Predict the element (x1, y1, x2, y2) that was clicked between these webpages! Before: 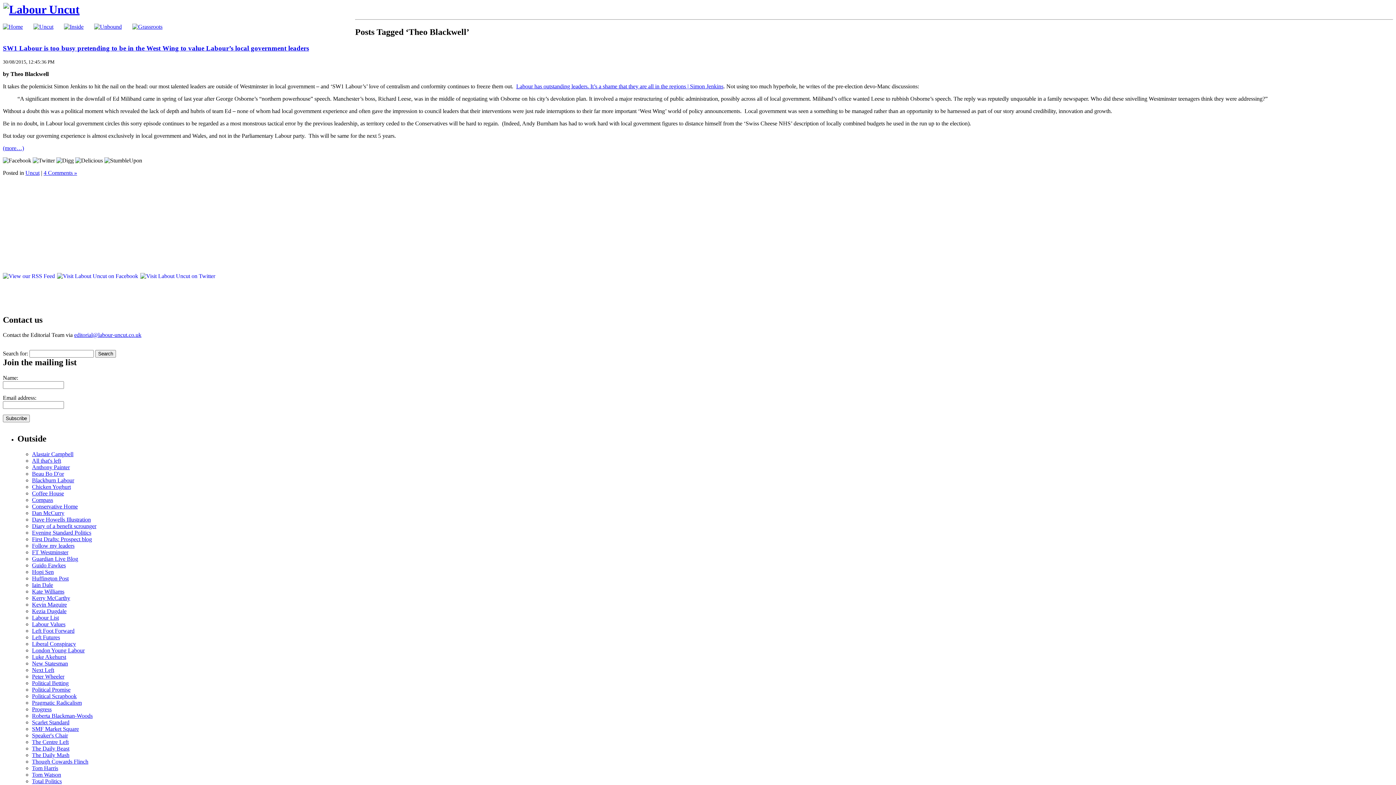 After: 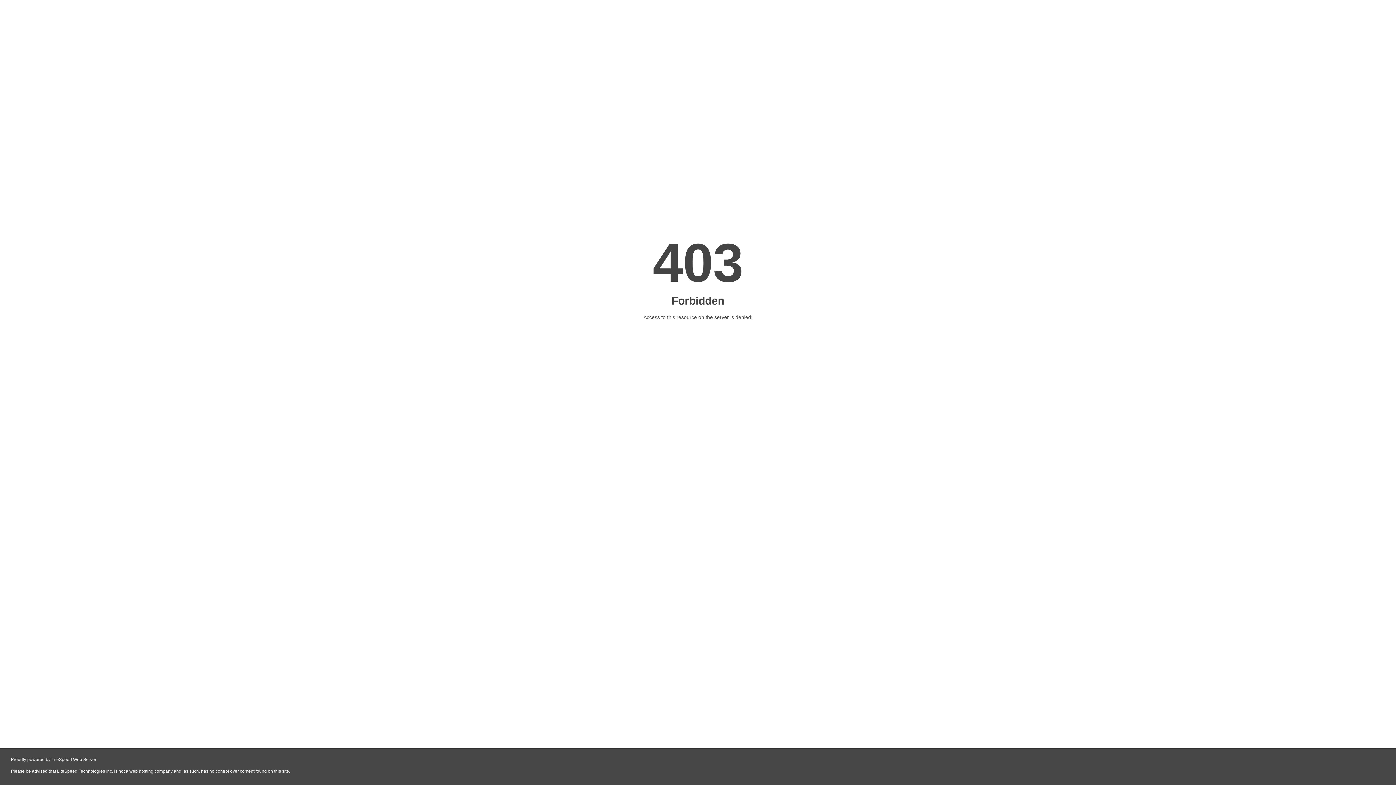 Action: bbox: (32, 765, 58, 771) label: Tom Harris